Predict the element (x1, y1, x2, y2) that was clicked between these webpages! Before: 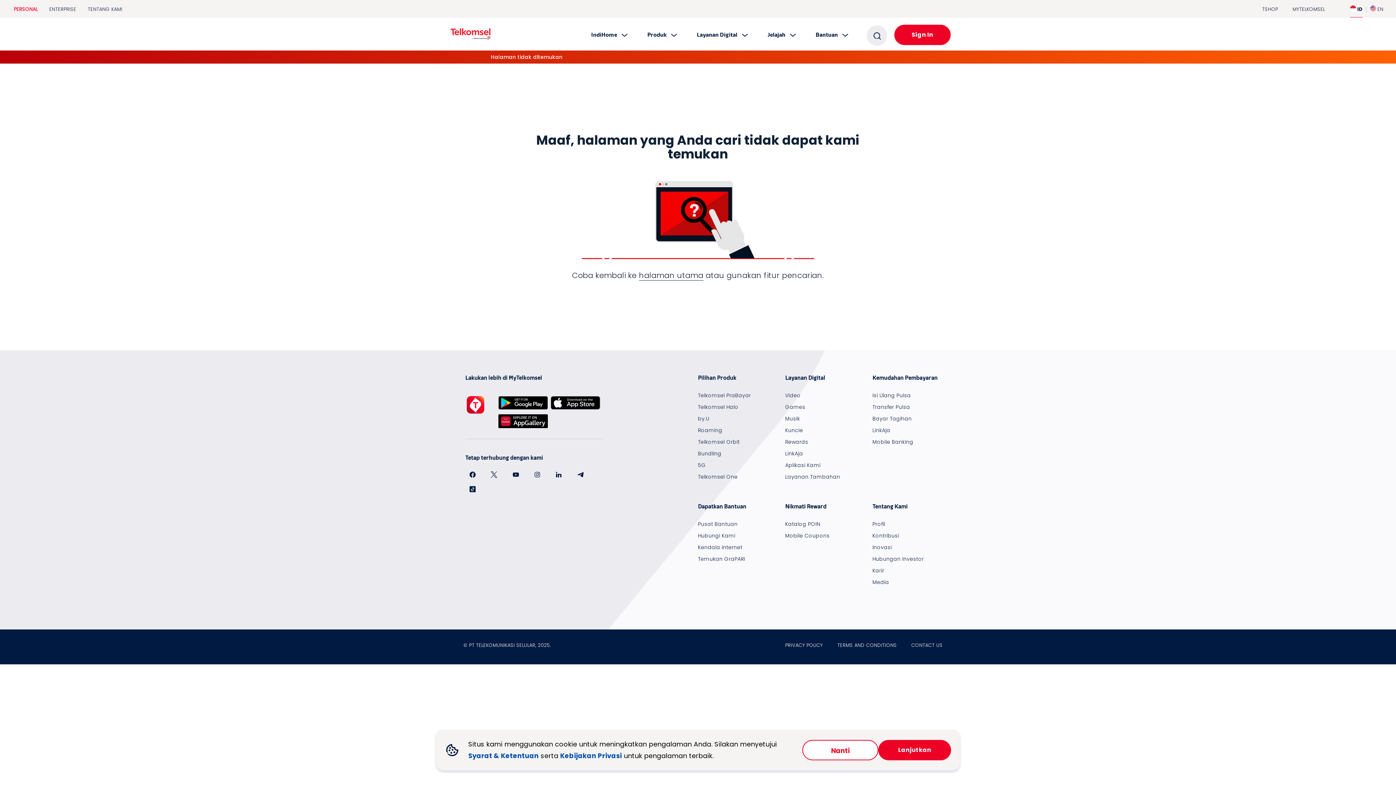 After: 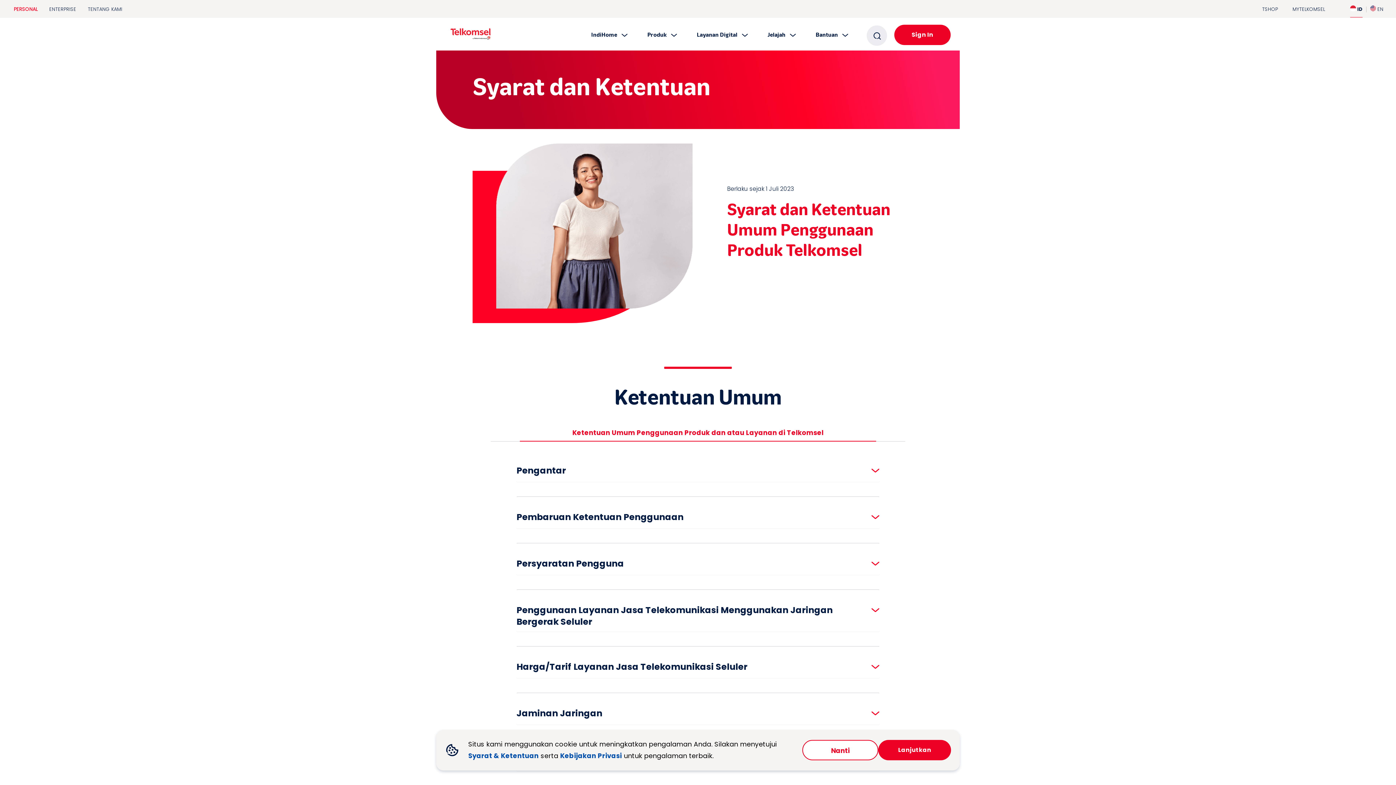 Action: bbox: (468, 751, 538, 760) label: Syarat & Ketentuan